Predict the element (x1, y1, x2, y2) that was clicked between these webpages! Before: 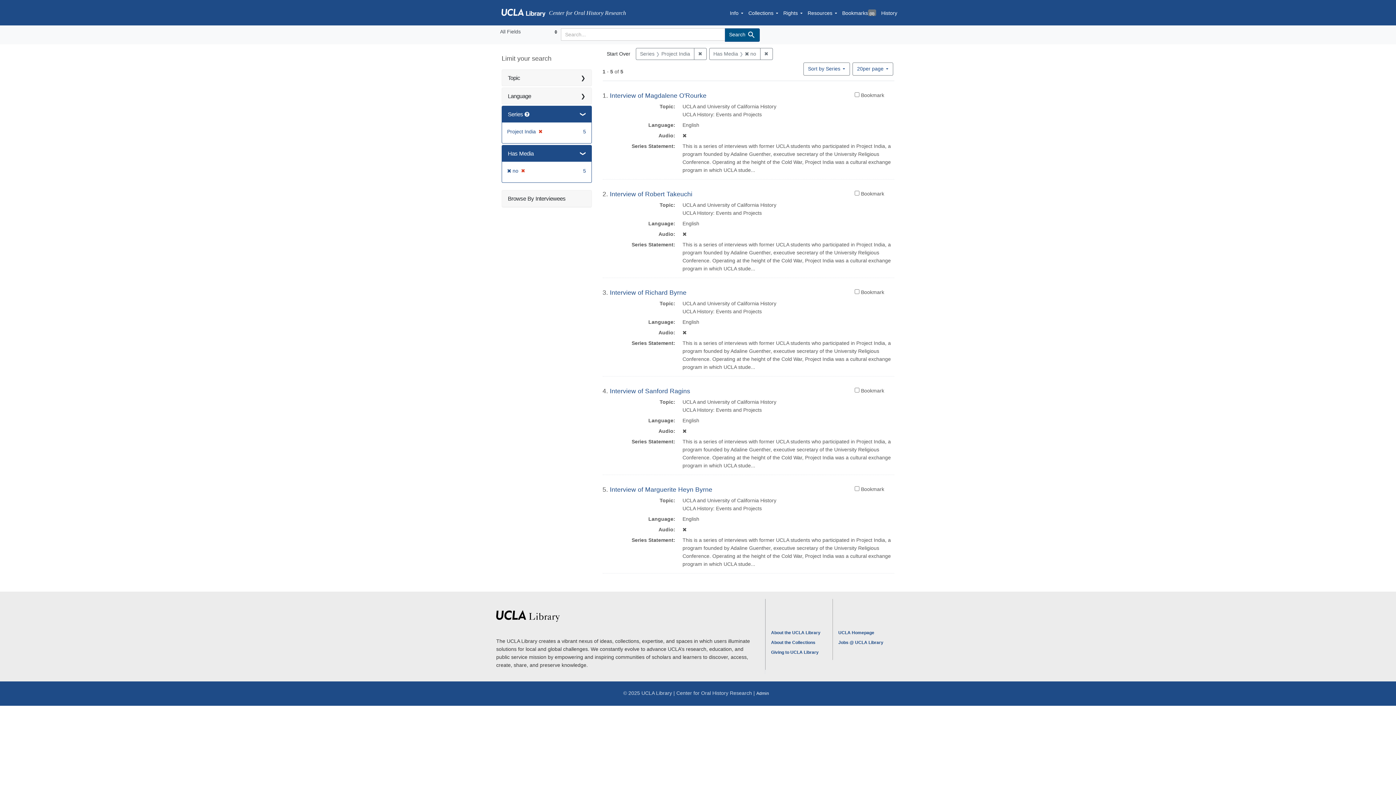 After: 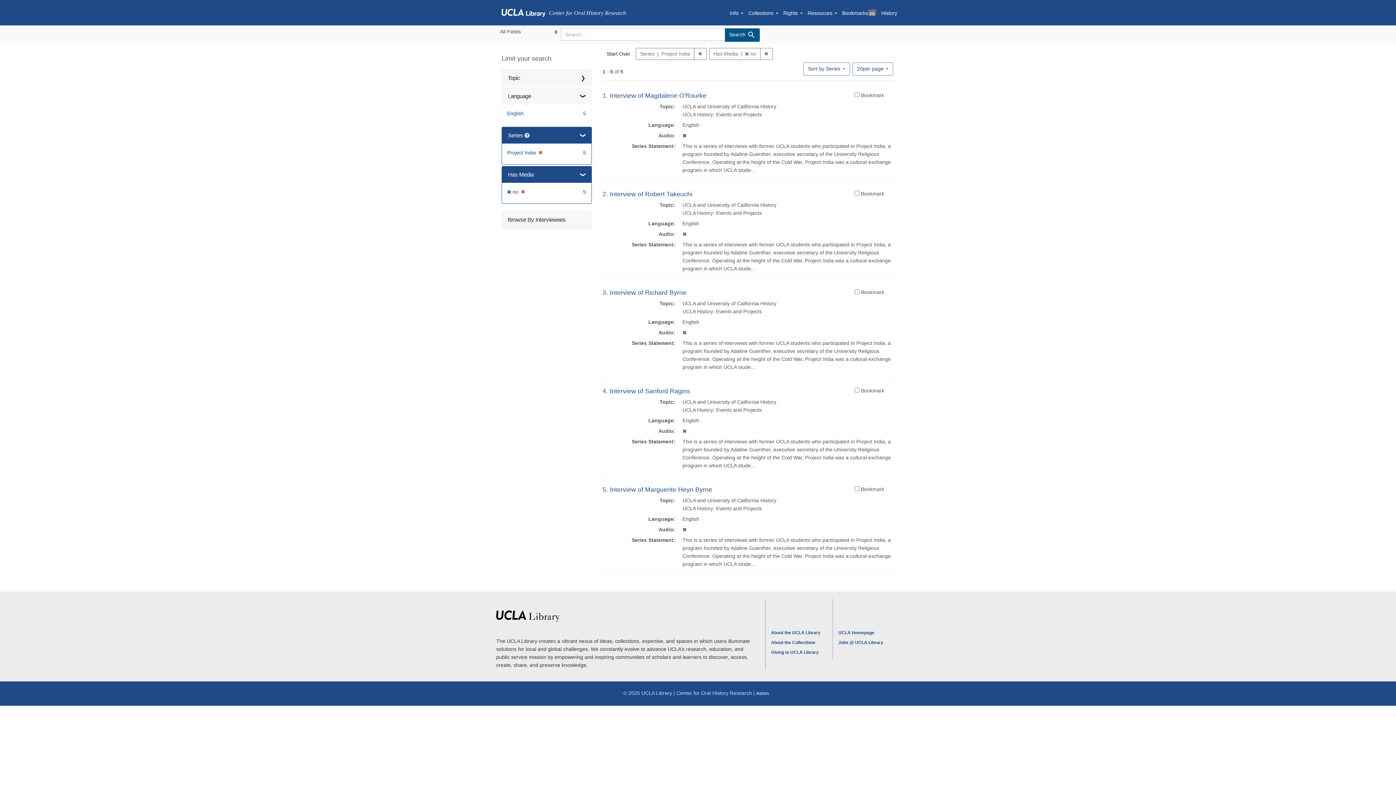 Action: label: Language bbox: (502, 87, 591, 103)